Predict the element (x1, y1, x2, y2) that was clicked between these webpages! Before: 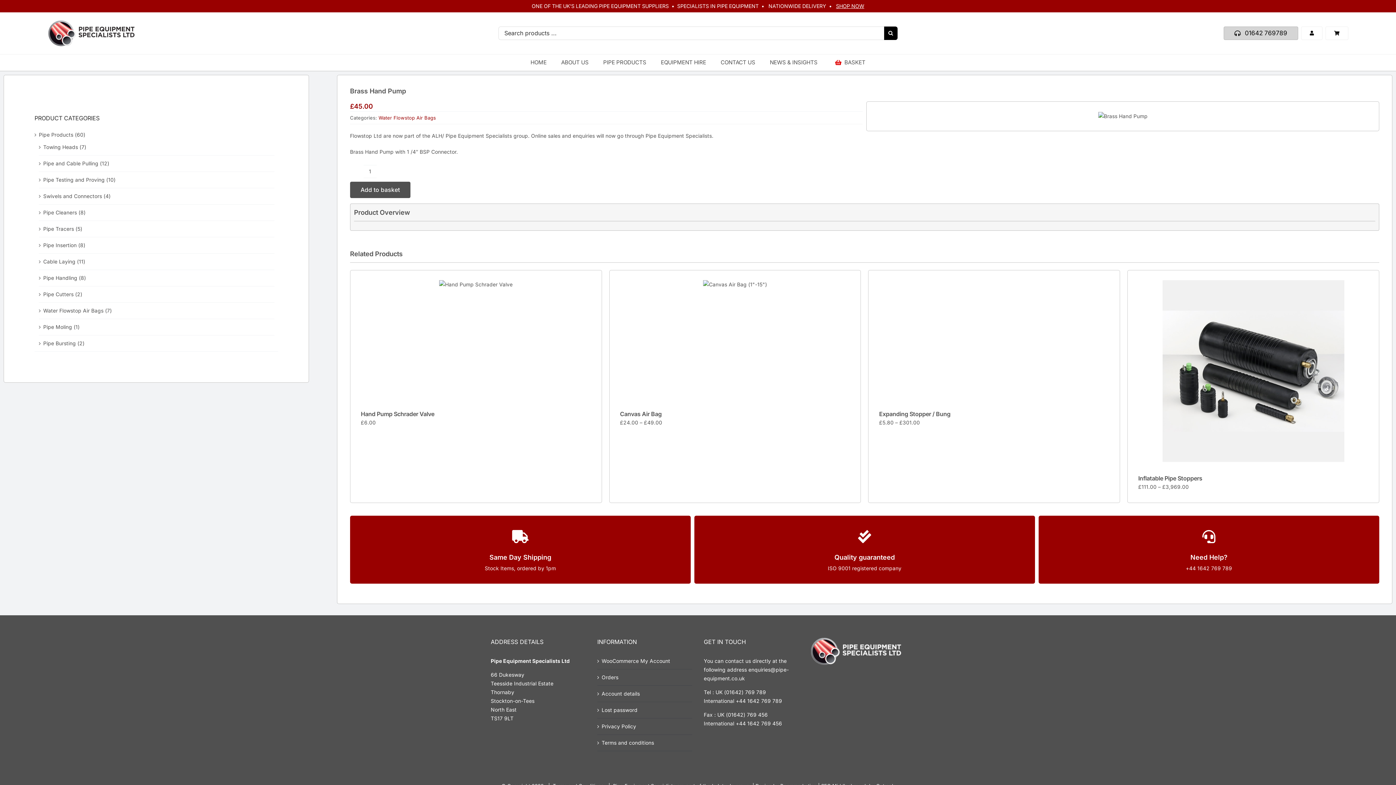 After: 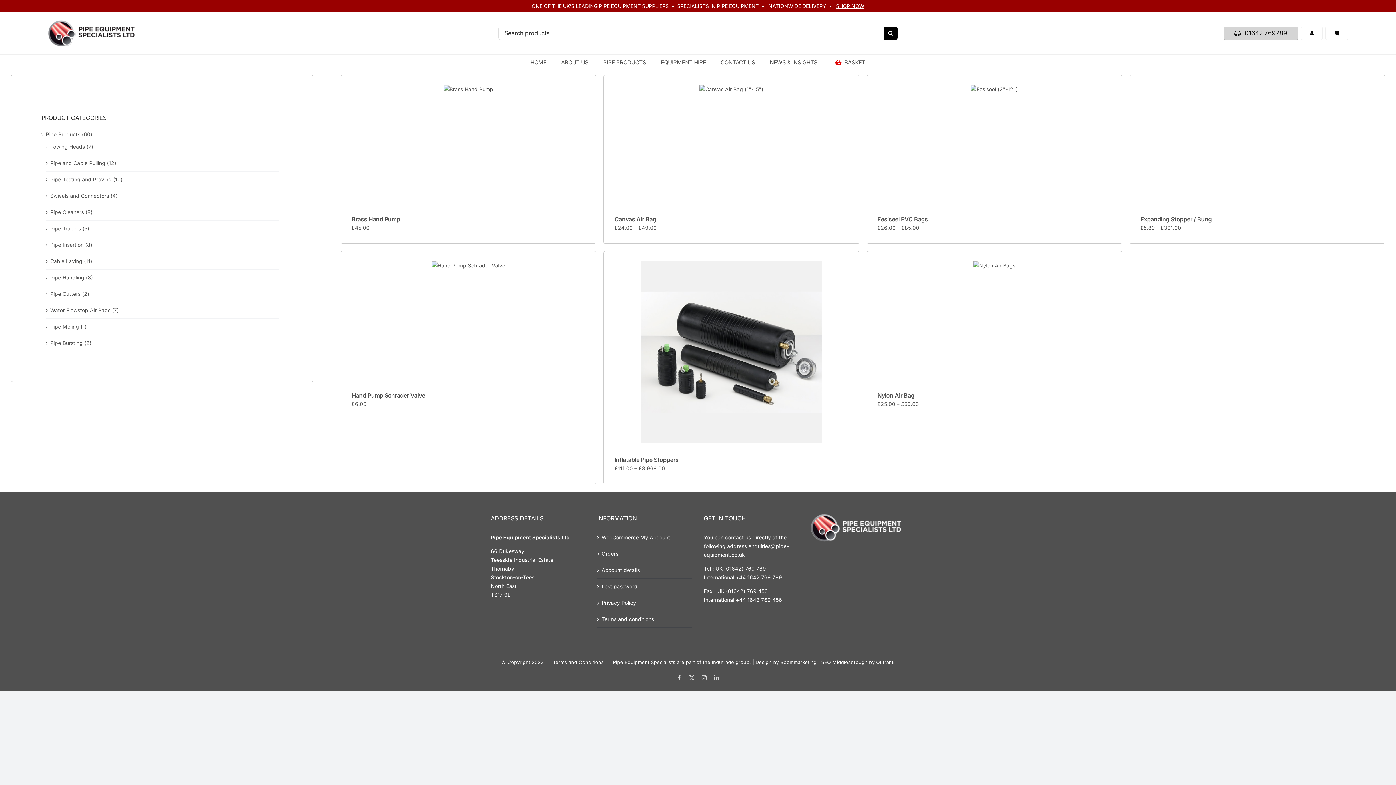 Action: bbox: (43, 307, 103, 313) label: Water Flowstop Air Bags